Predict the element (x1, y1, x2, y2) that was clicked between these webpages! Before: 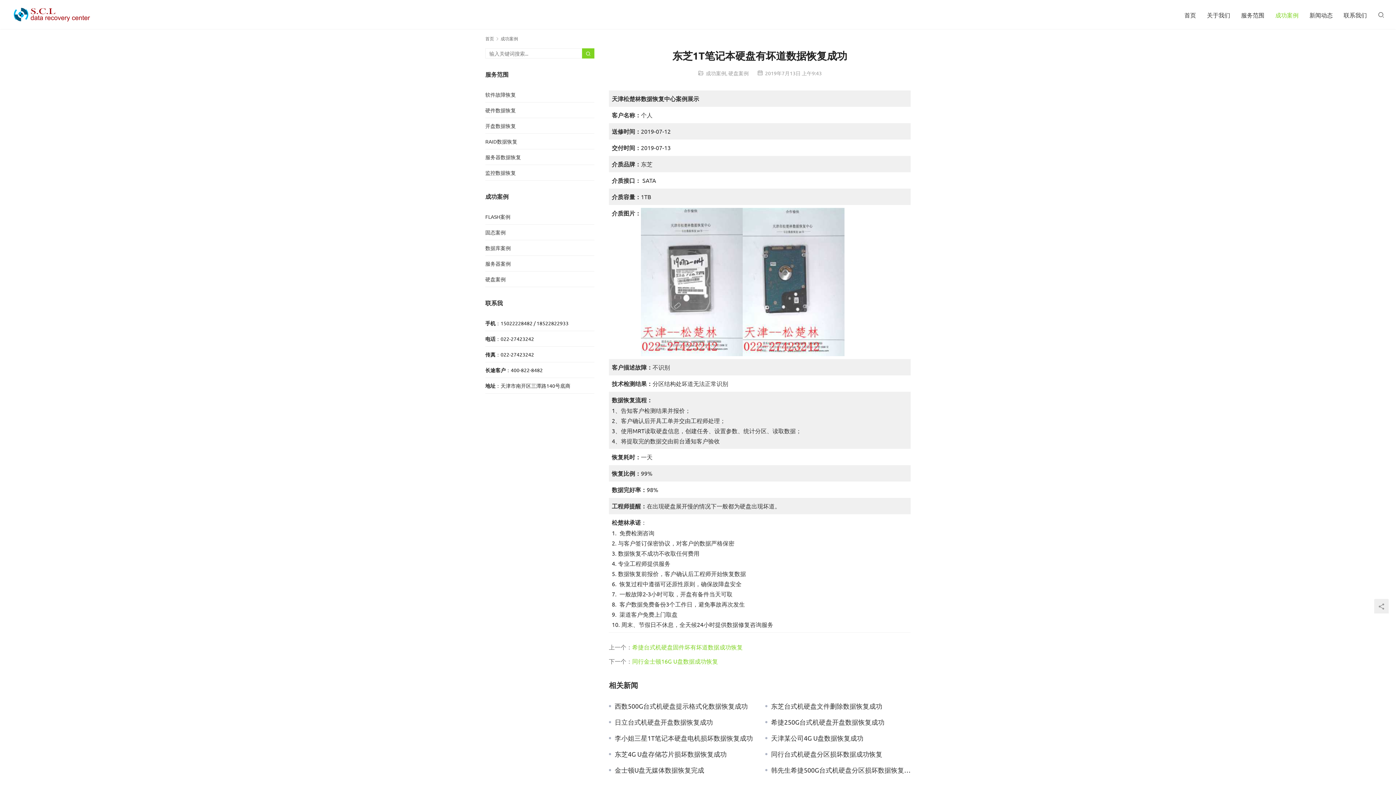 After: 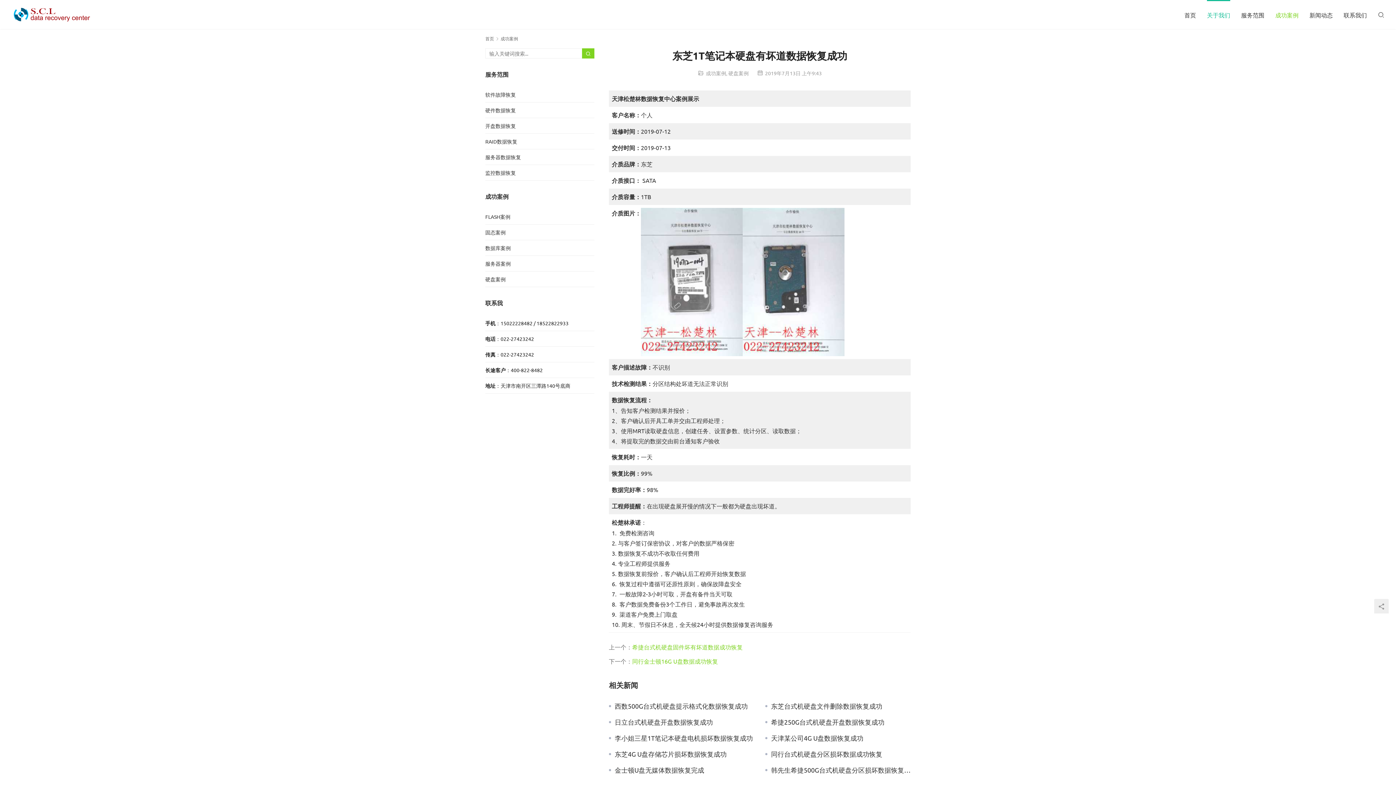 Action: label: 关于我们 bbox: (1207, 0, 1230, 29)